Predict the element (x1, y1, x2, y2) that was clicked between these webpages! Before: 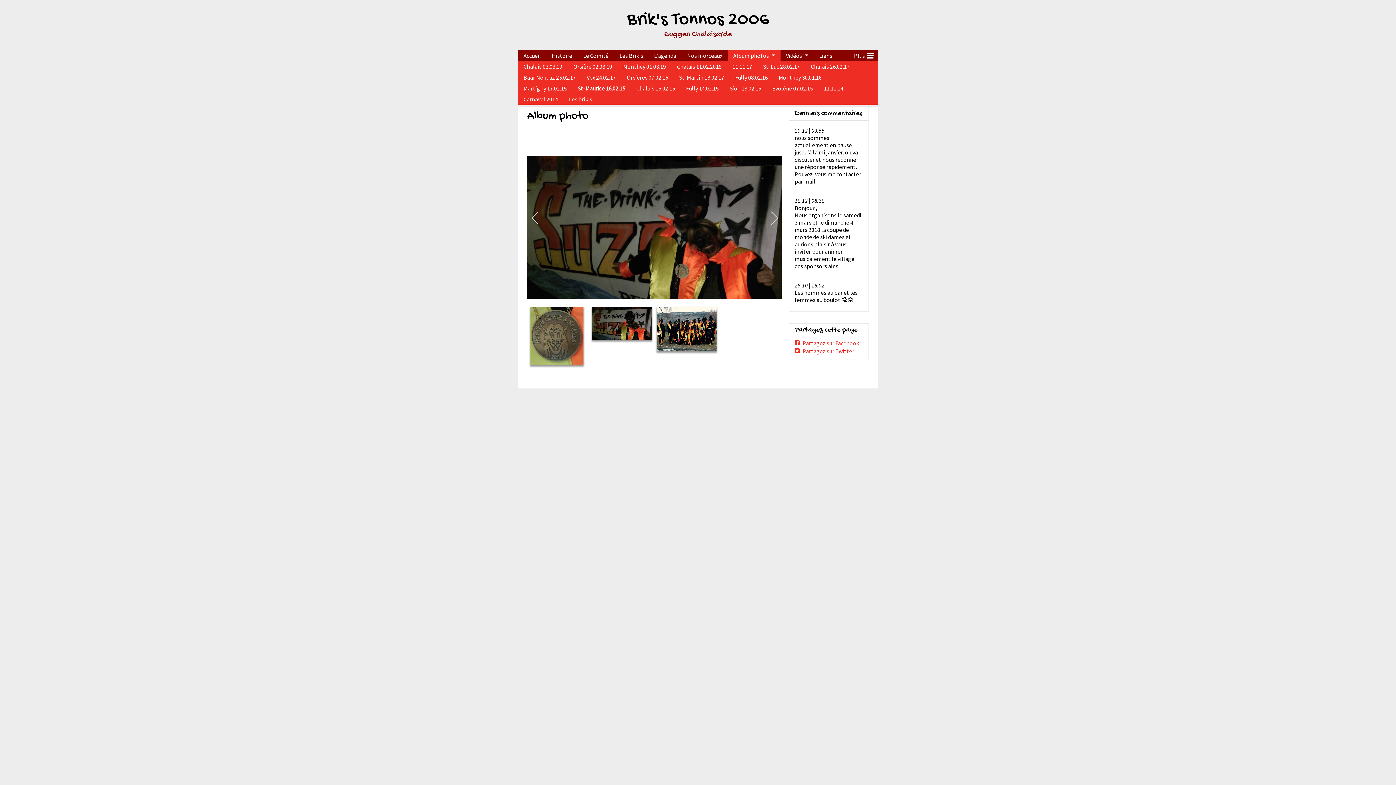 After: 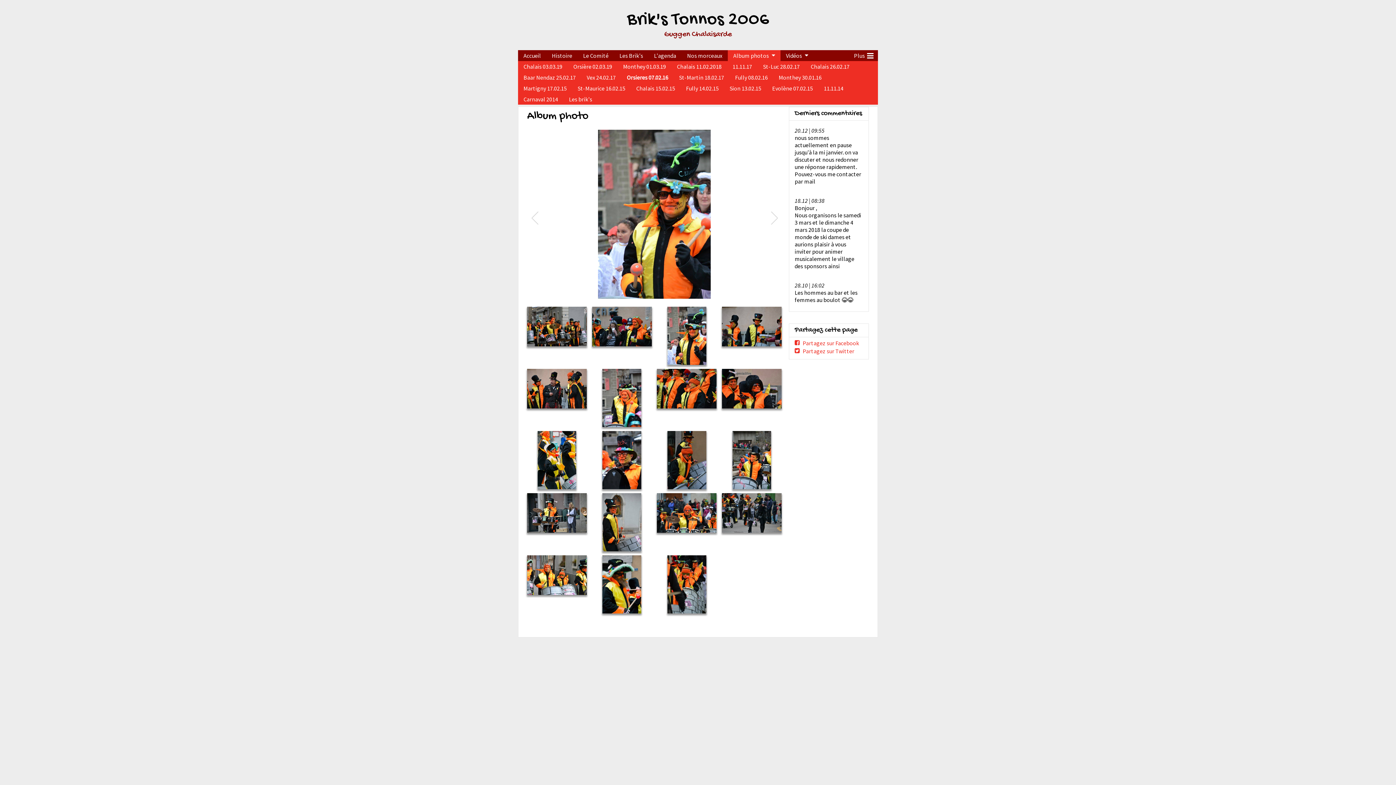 Action: bbox: (621, 72, 673, 82) label: Orsieres 07.02.16